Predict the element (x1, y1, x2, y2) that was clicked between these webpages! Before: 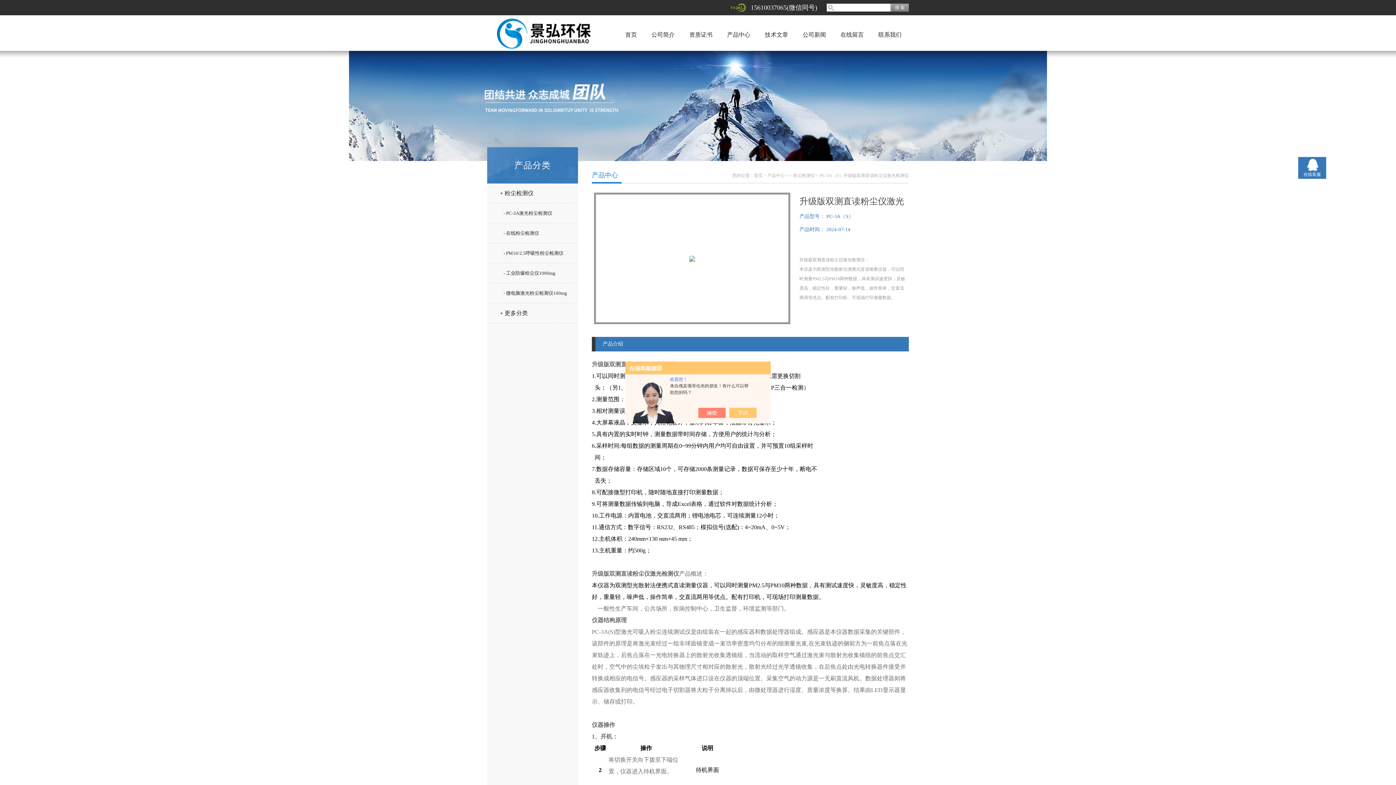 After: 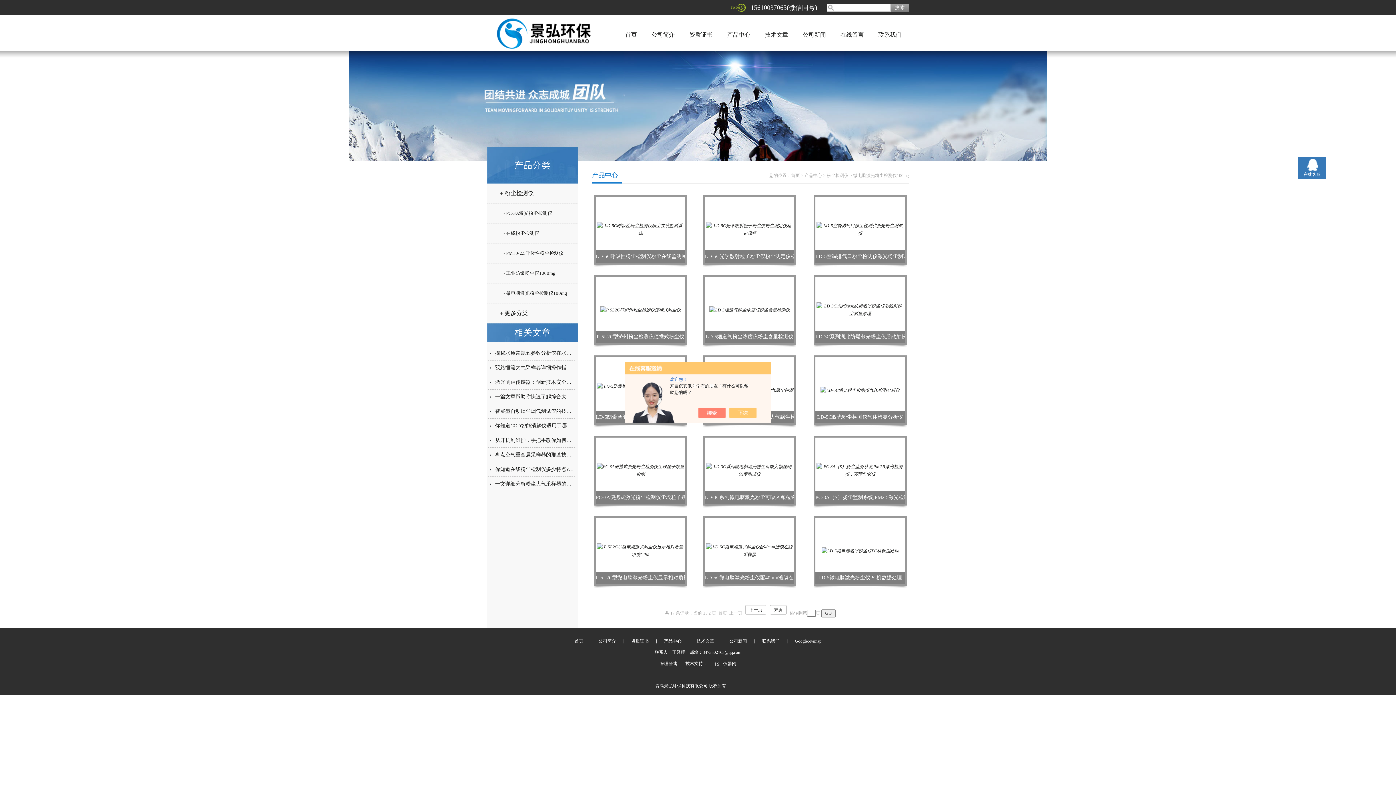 Action: bbox: (487, 284, 584, 302) label: - 微电脑激光粉尘检测仪100mg